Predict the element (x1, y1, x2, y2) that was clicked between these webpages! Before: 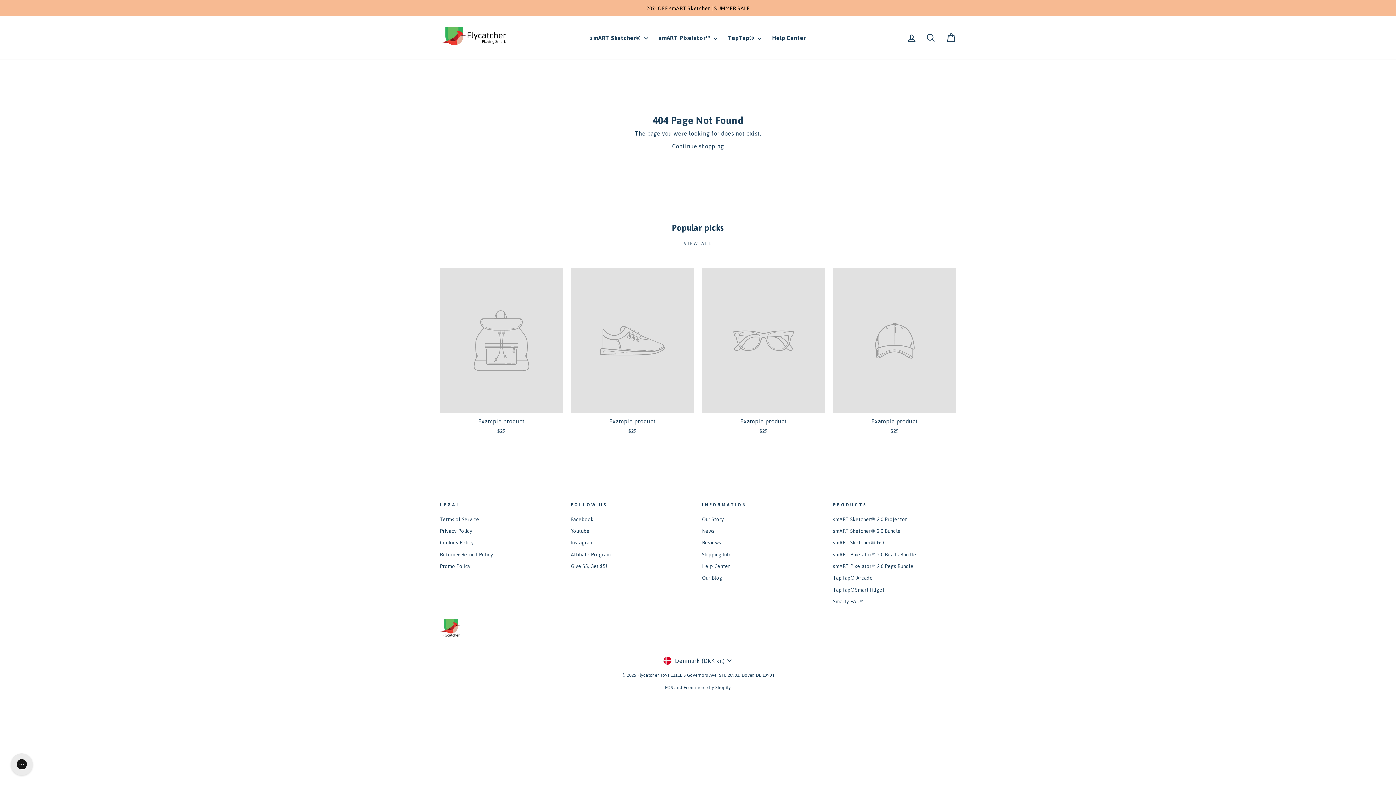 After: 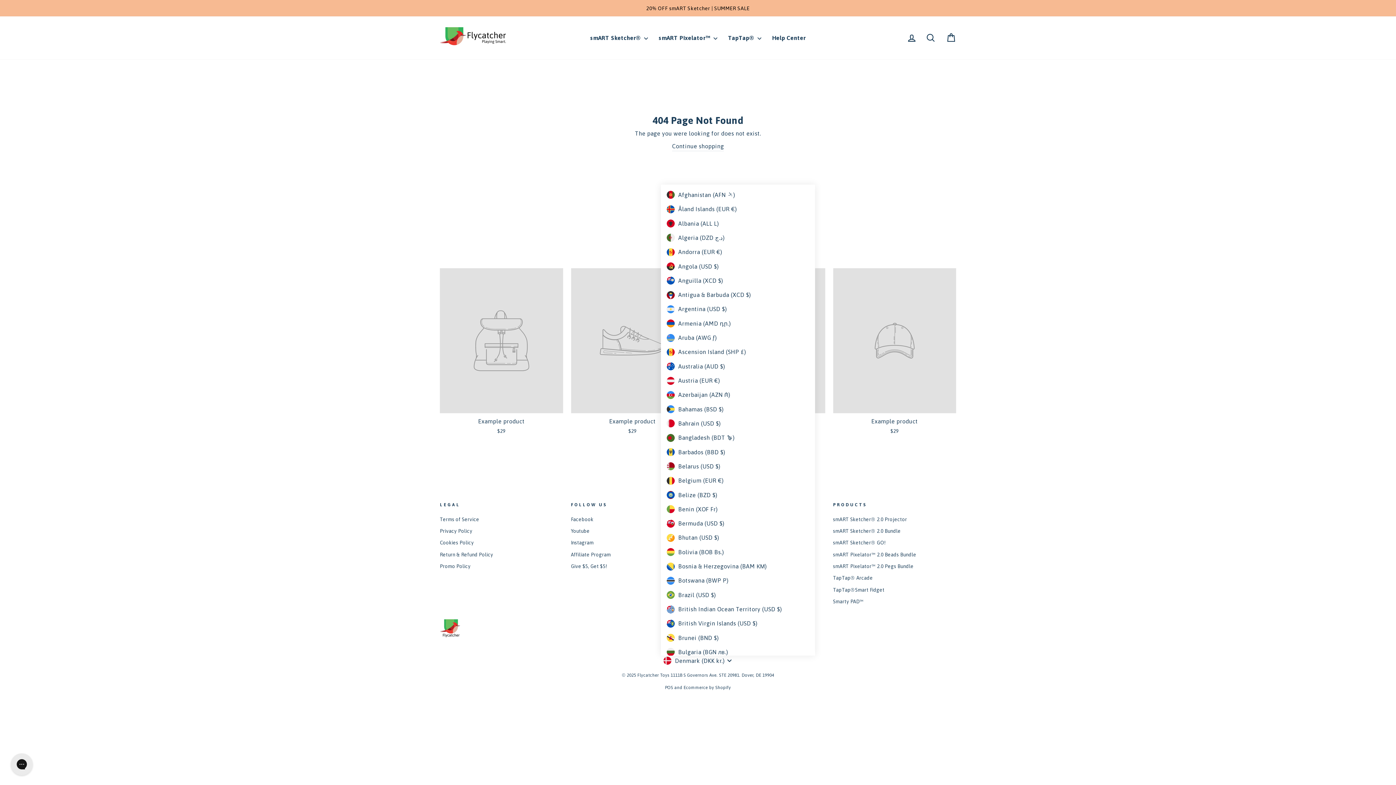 Action: label: Denmark (DKK kr.) bbox: (661, 655, 735, 666)